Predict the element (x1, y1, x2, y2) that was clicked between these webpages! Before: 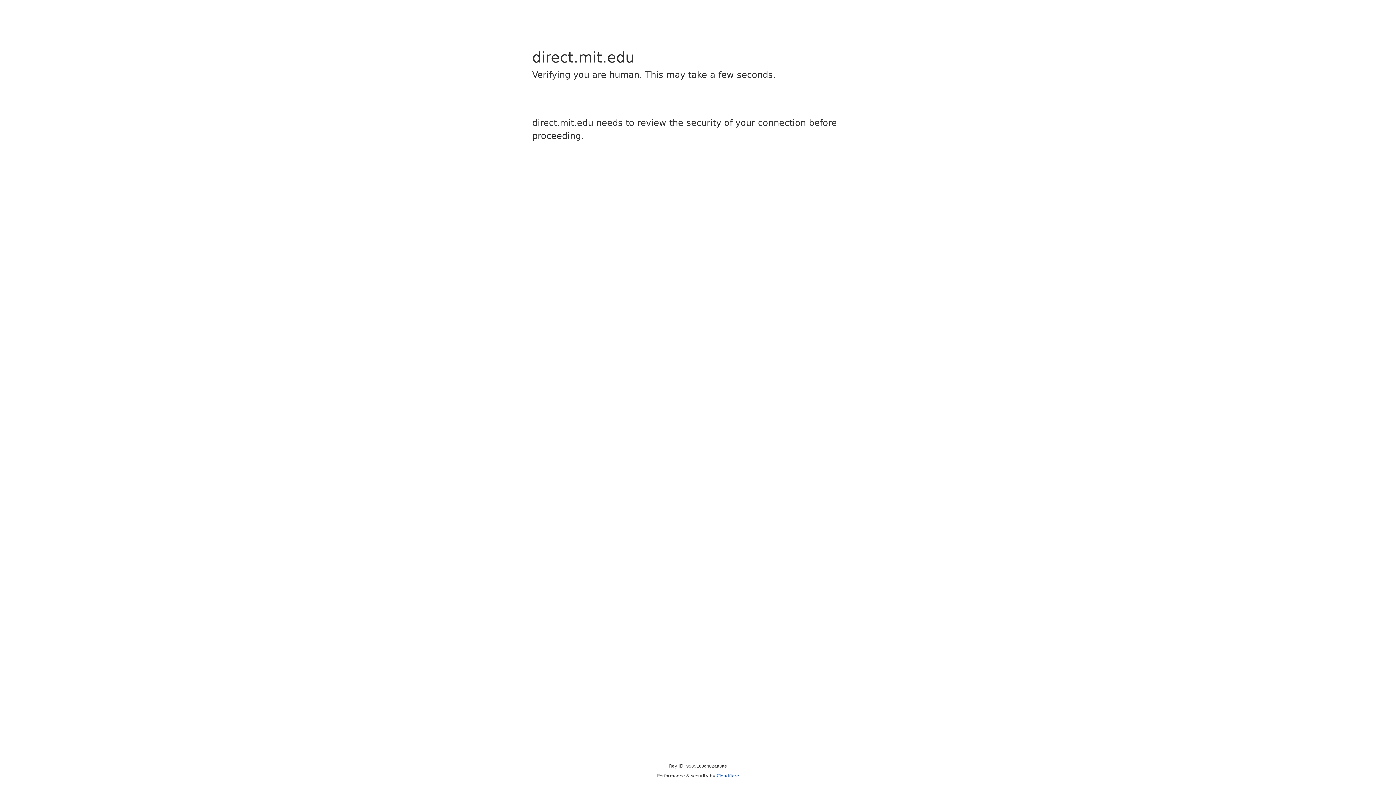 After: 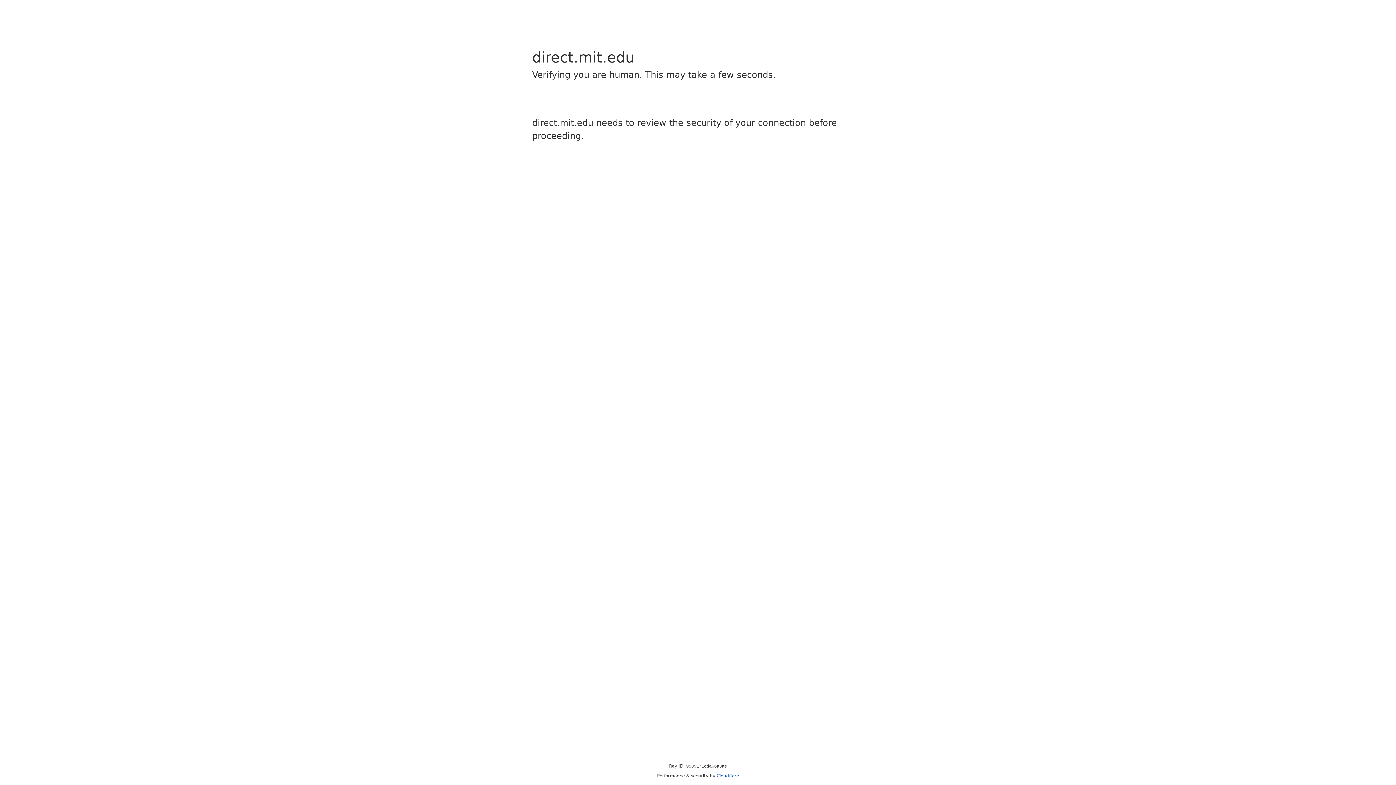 Action: bbox: (716, 773, 739, 778) label: Cloudflare